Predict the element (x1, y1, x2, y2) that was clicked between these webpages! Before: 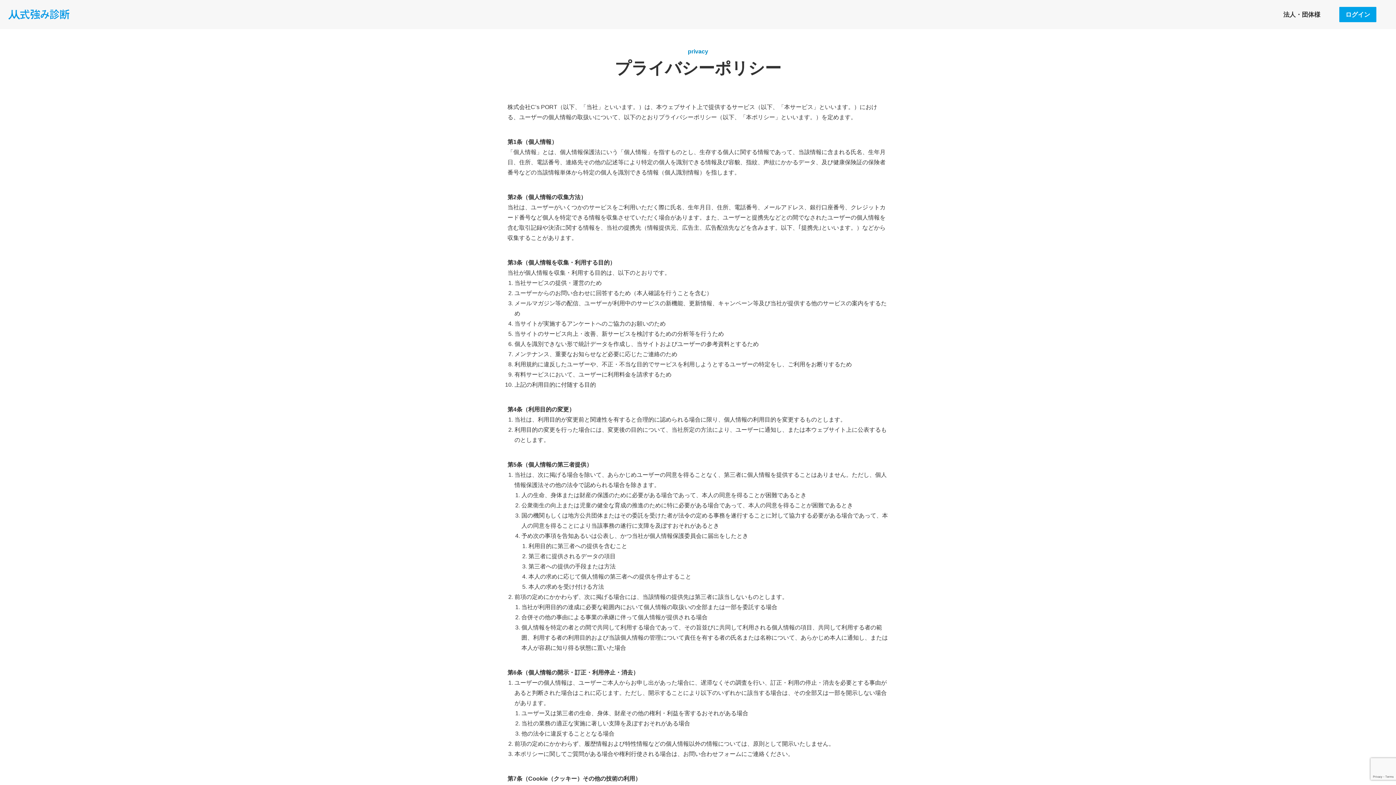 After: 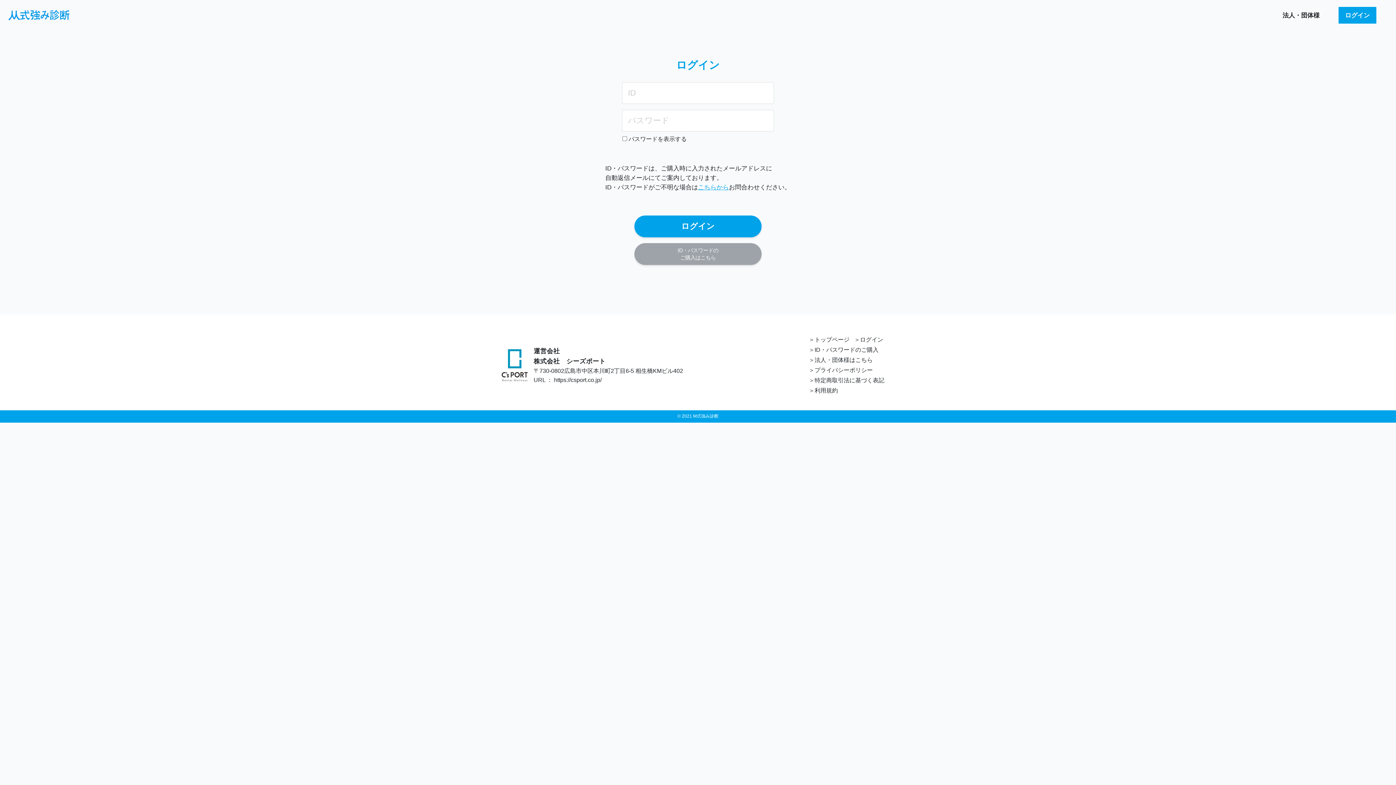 Action: label: ログイン bbox: (1339, 6, 1376, 22)